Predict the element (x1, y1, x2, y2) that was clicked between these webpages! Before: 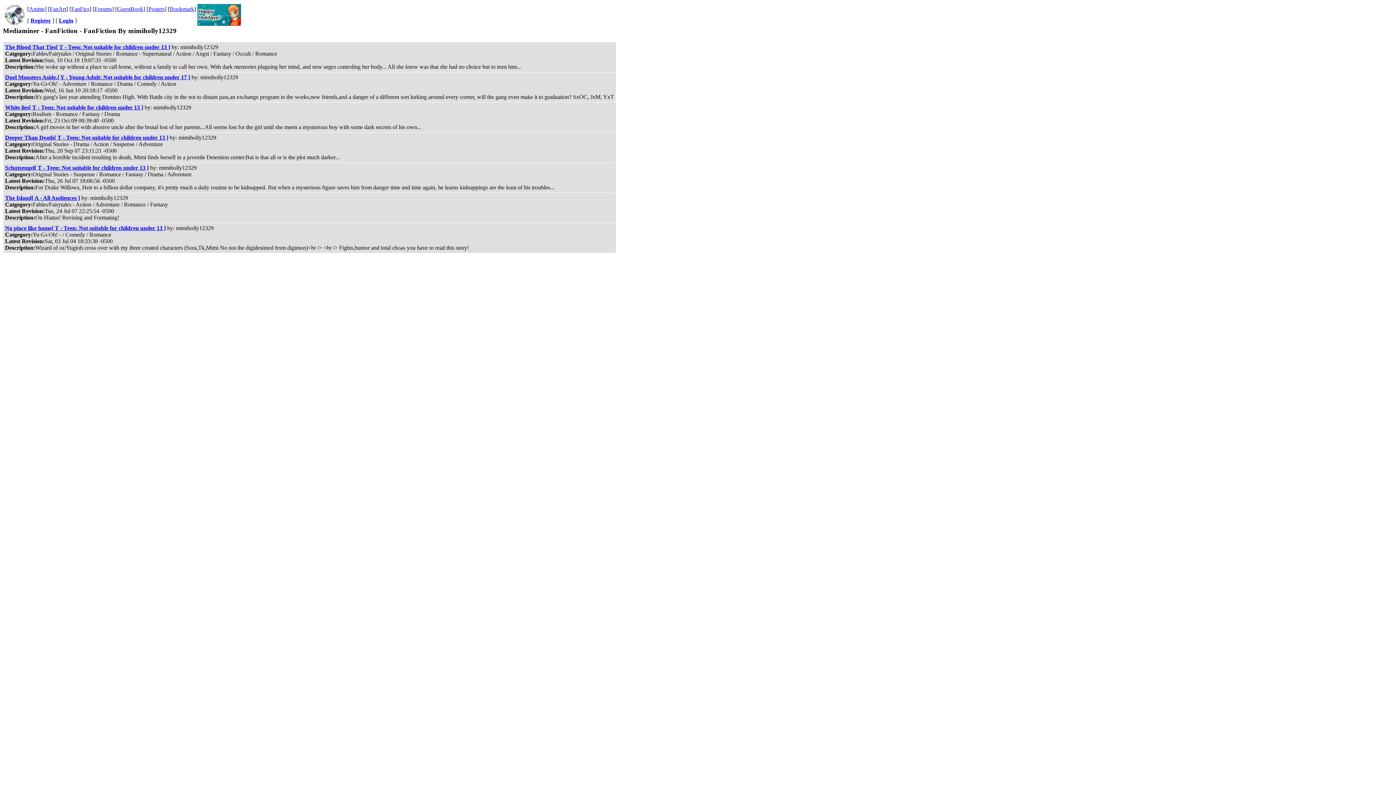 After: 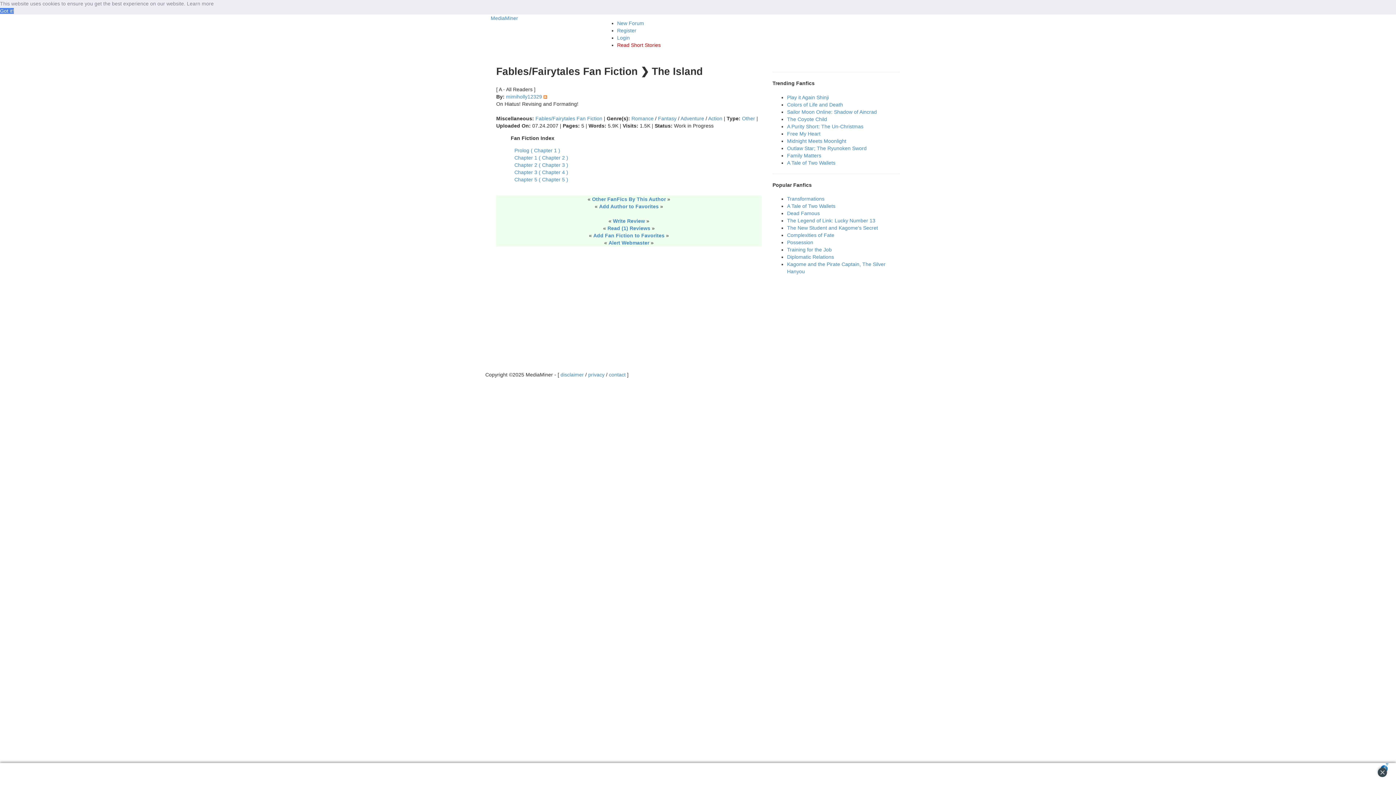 Action: label: The Island[ A - All Audiences ] bbox: (5, 194, 80, 200)